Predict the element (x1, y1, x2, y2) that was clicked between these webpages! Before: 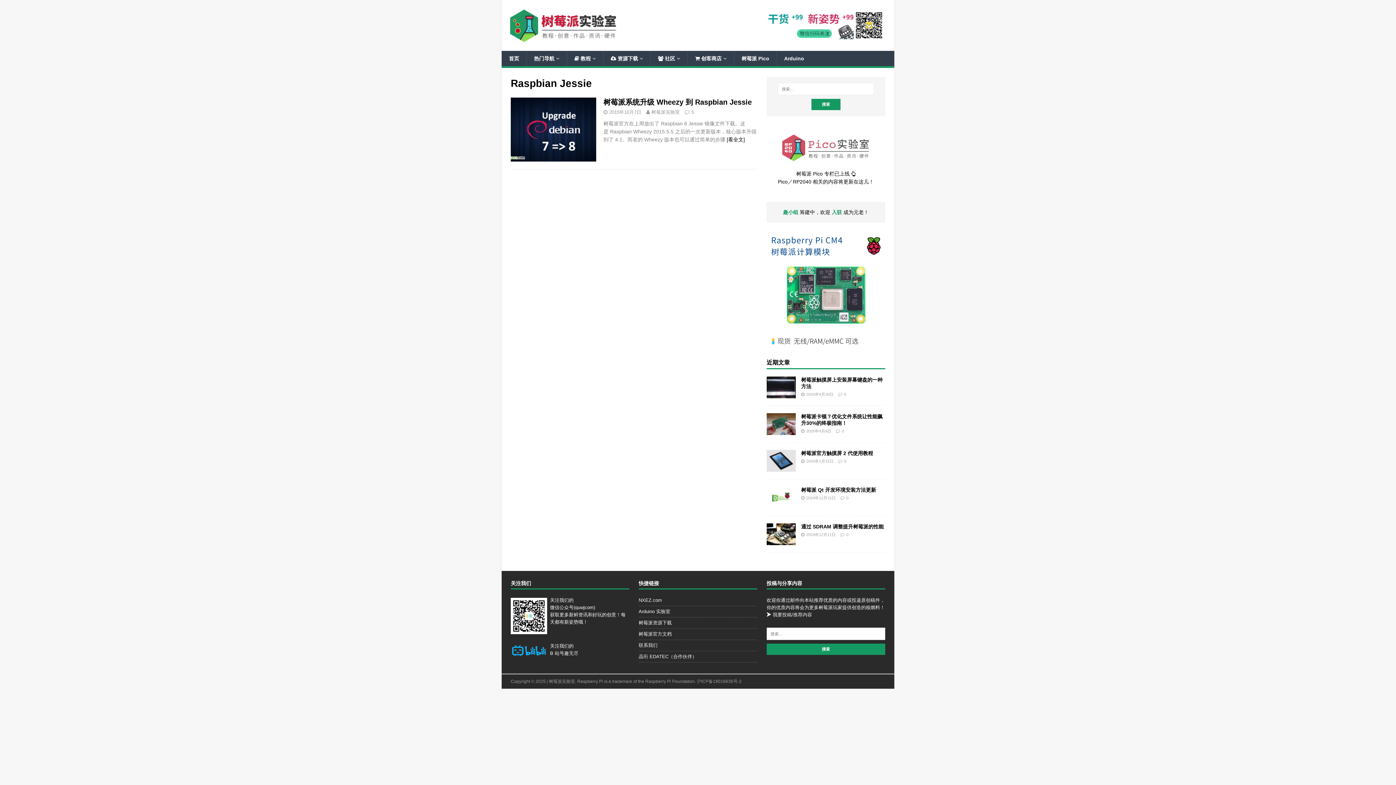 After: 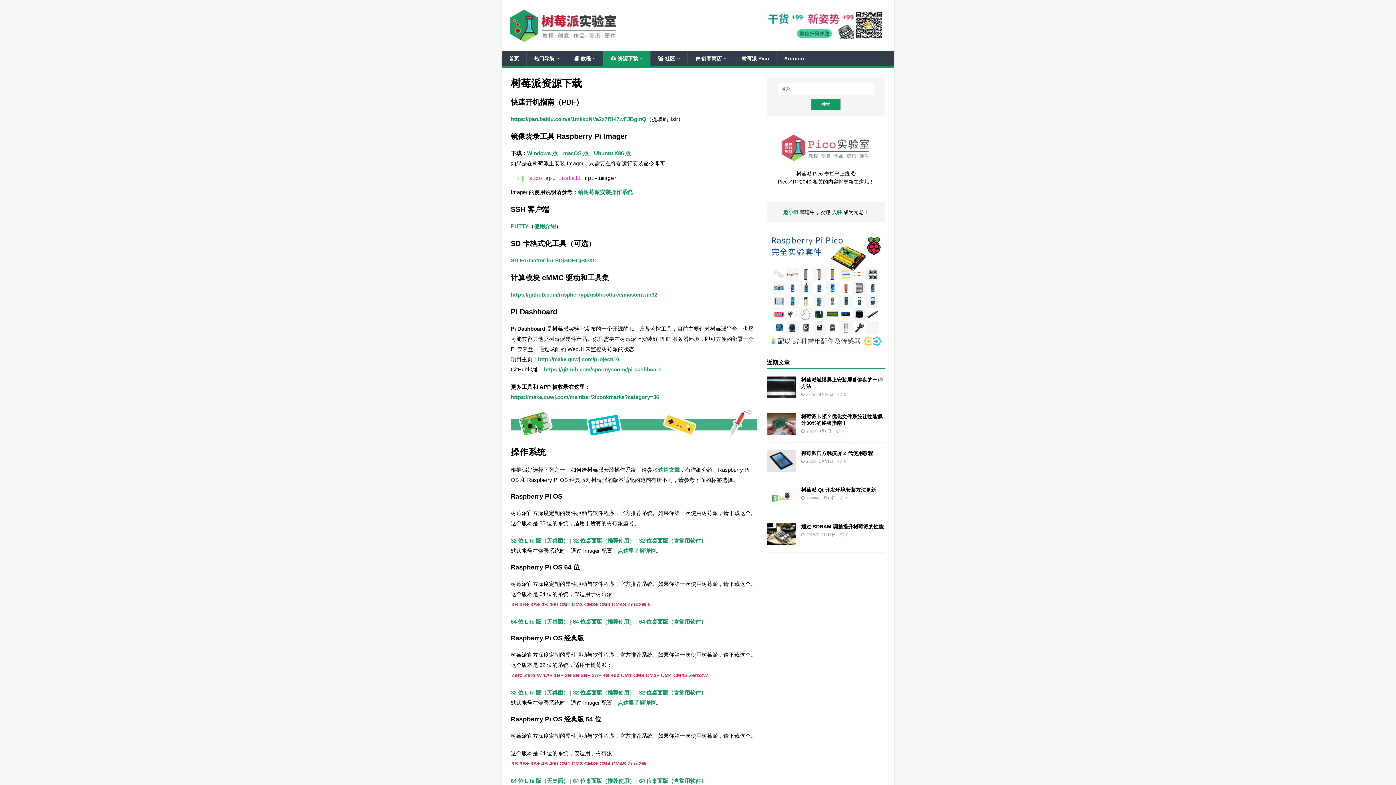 Action: label:  资源下载 bbox: (603, 50, 650, 66)